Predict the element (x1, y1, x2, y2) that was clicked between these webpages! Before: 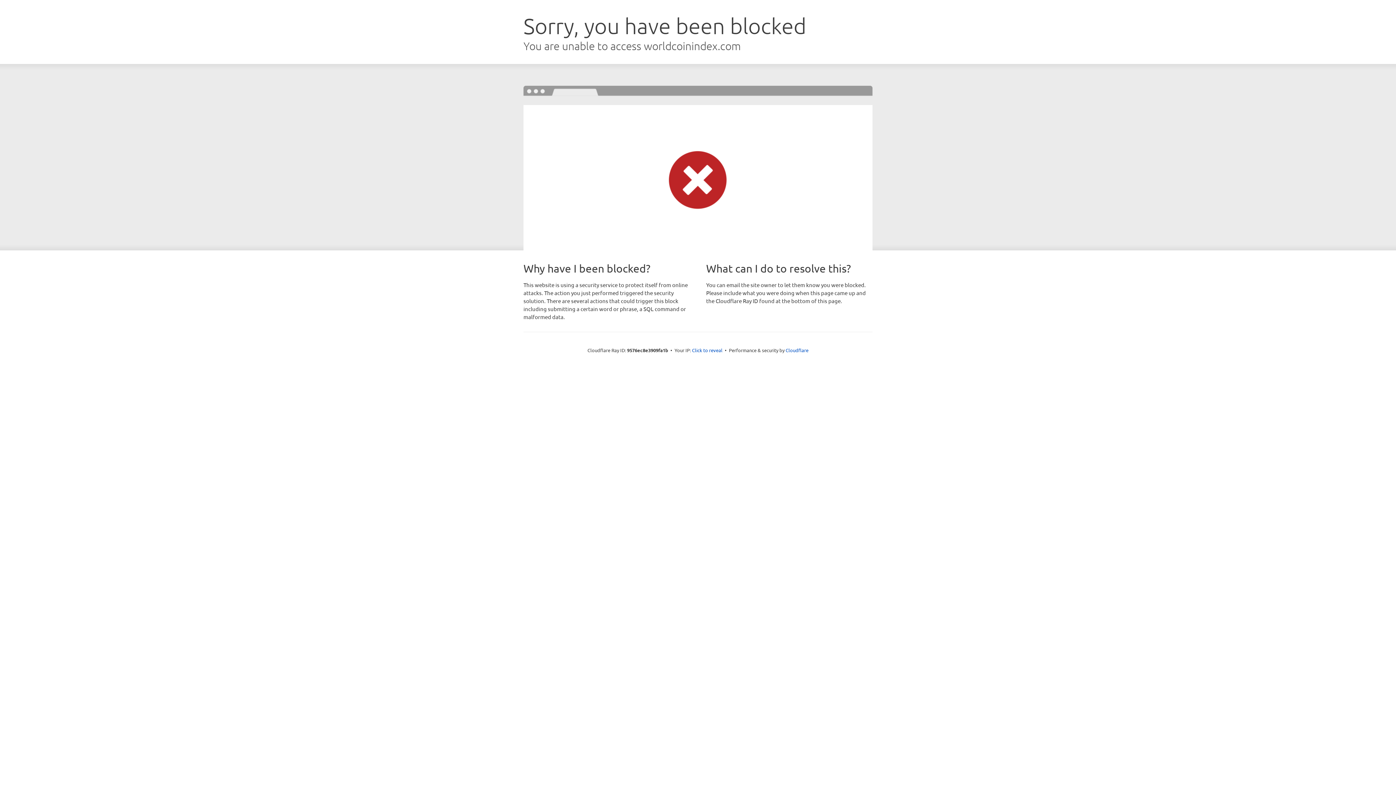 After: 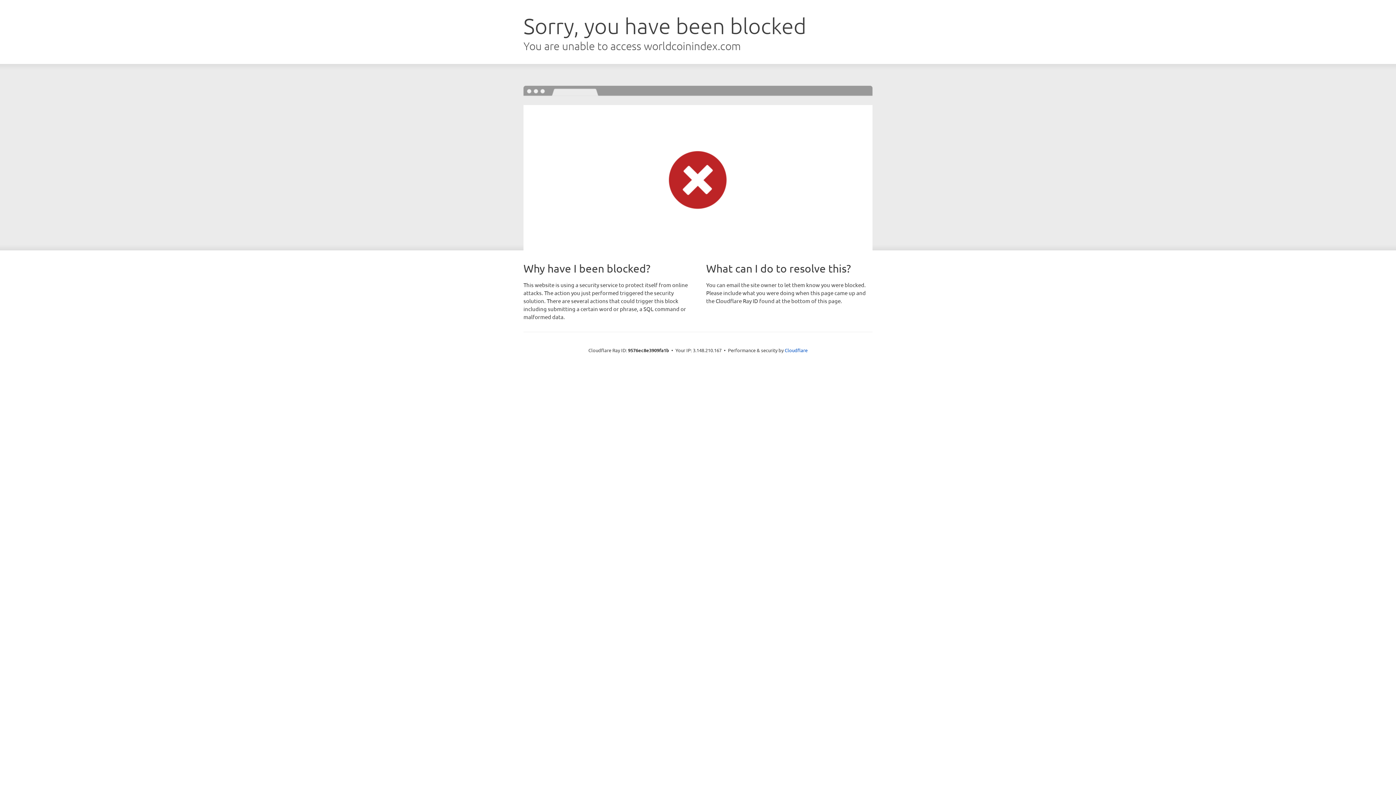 Action: bbox: (692, 346, 722, 353) label: Click to reveal